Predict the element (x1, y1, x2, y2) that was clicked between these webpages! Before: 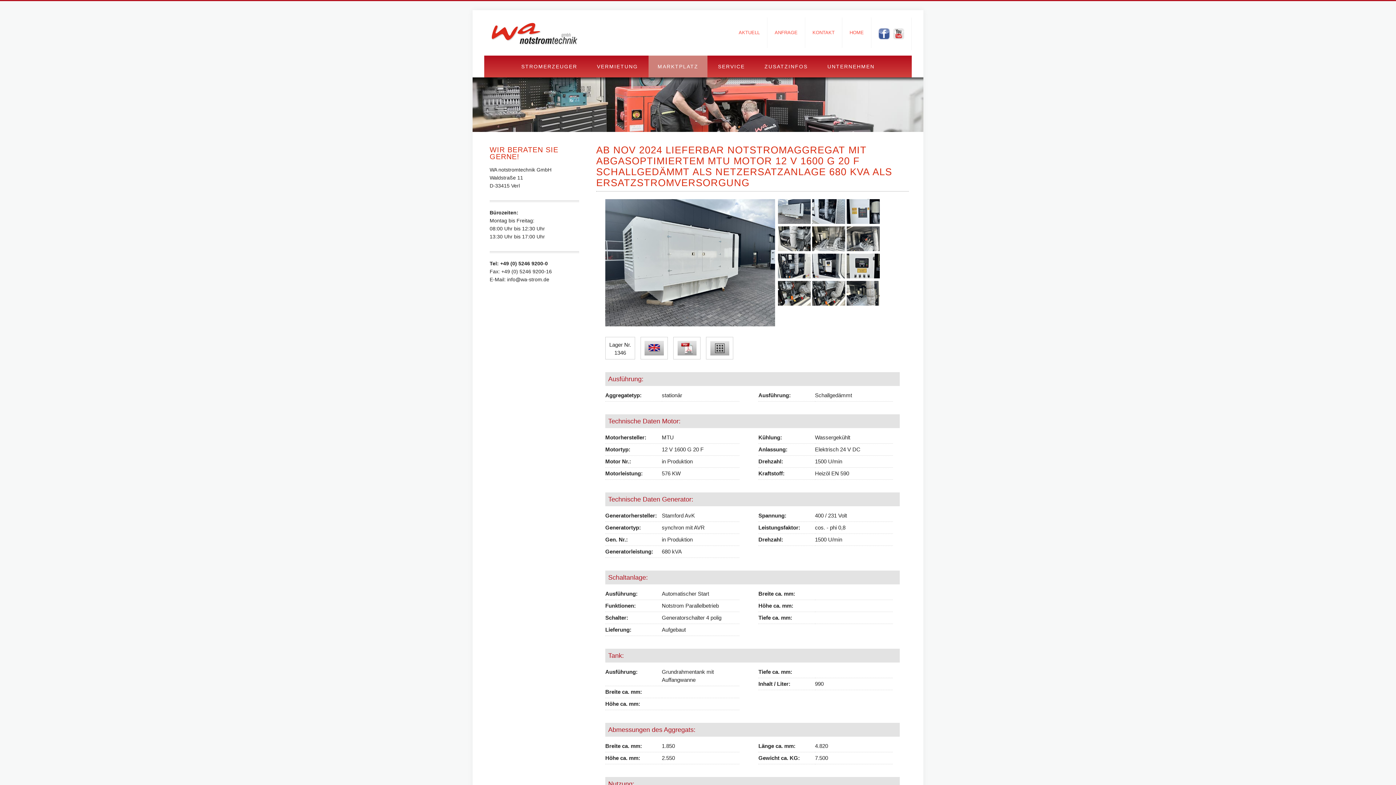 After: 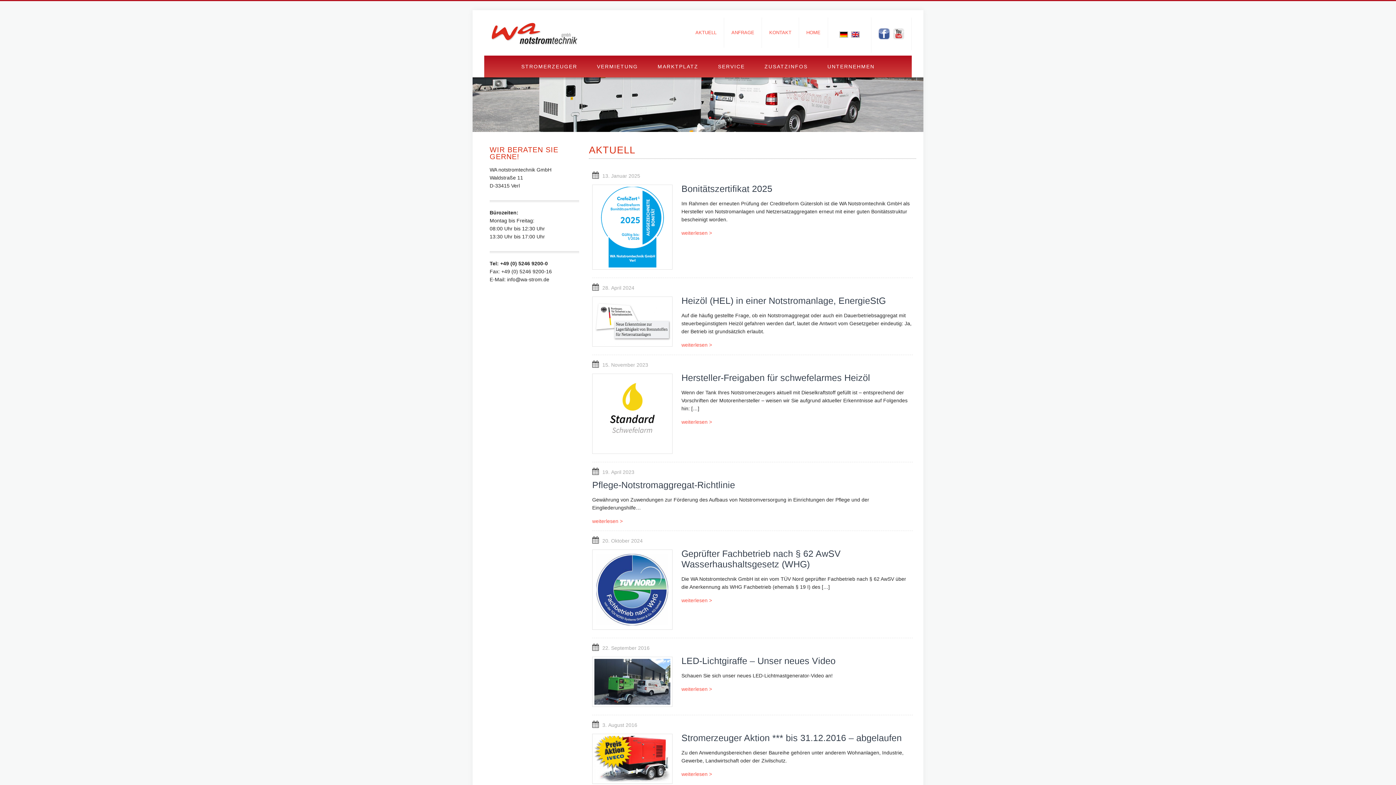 Action: bbox: (738, 28, 760, 37) label: AKTUELL